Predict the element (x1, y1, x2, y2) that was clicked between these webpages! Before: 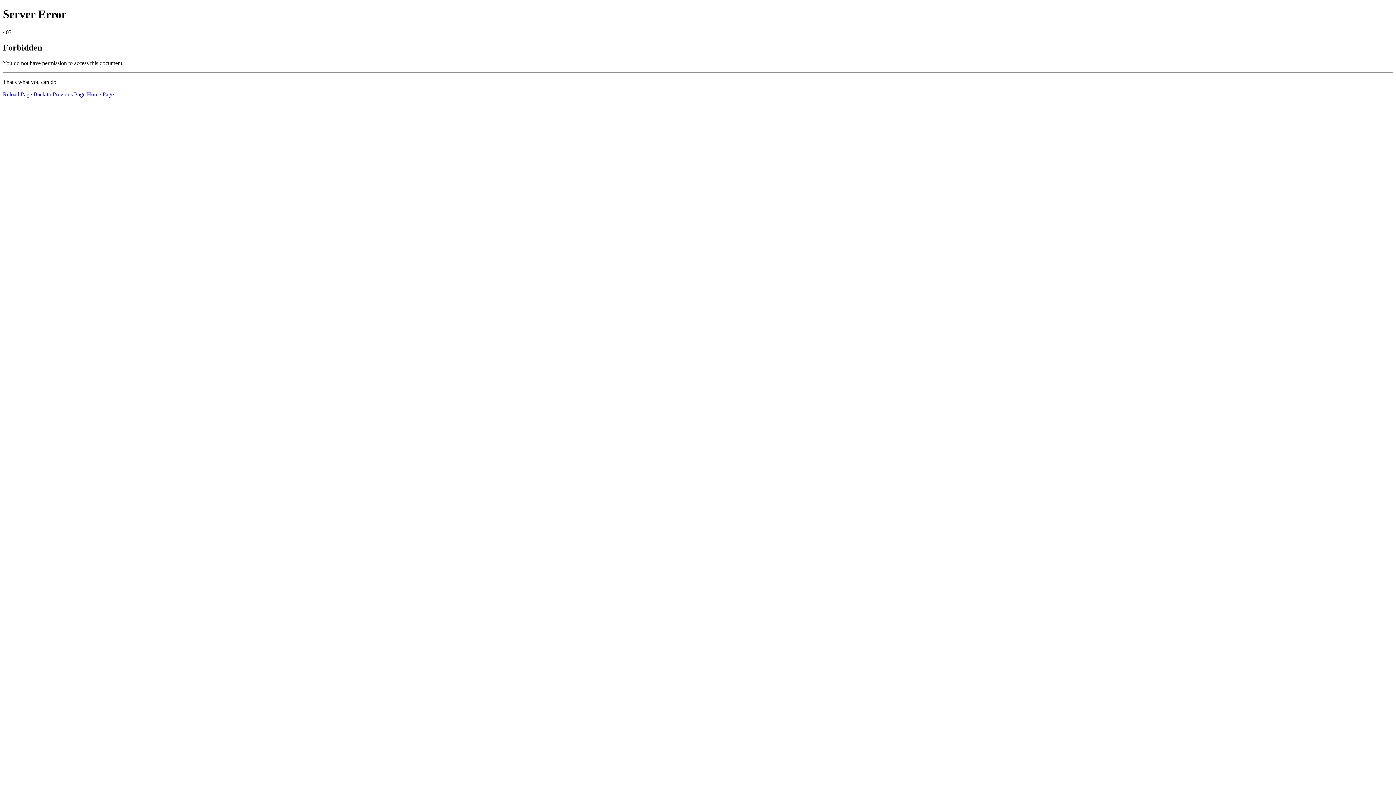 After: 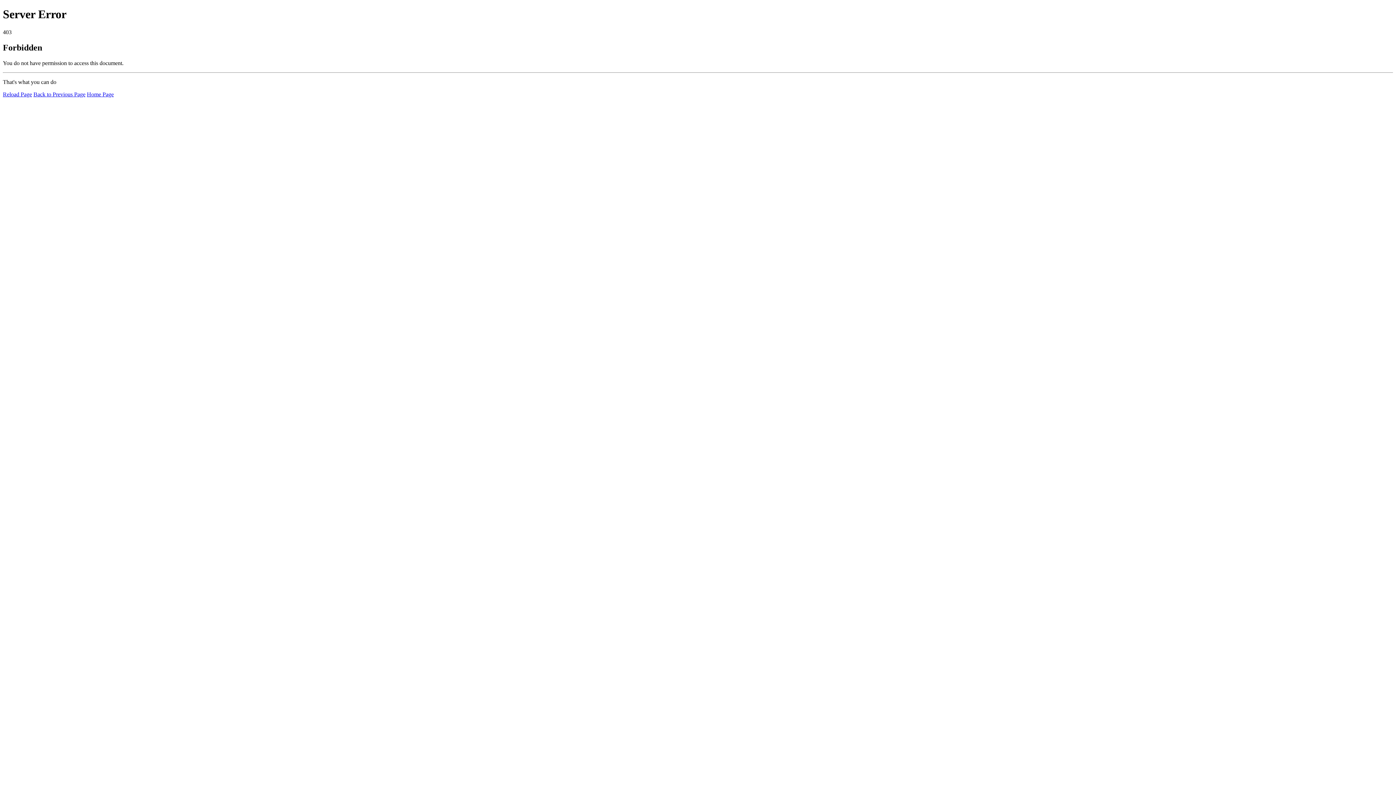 Action: label: Reload Page bbox: (2, 91, 32, 97)